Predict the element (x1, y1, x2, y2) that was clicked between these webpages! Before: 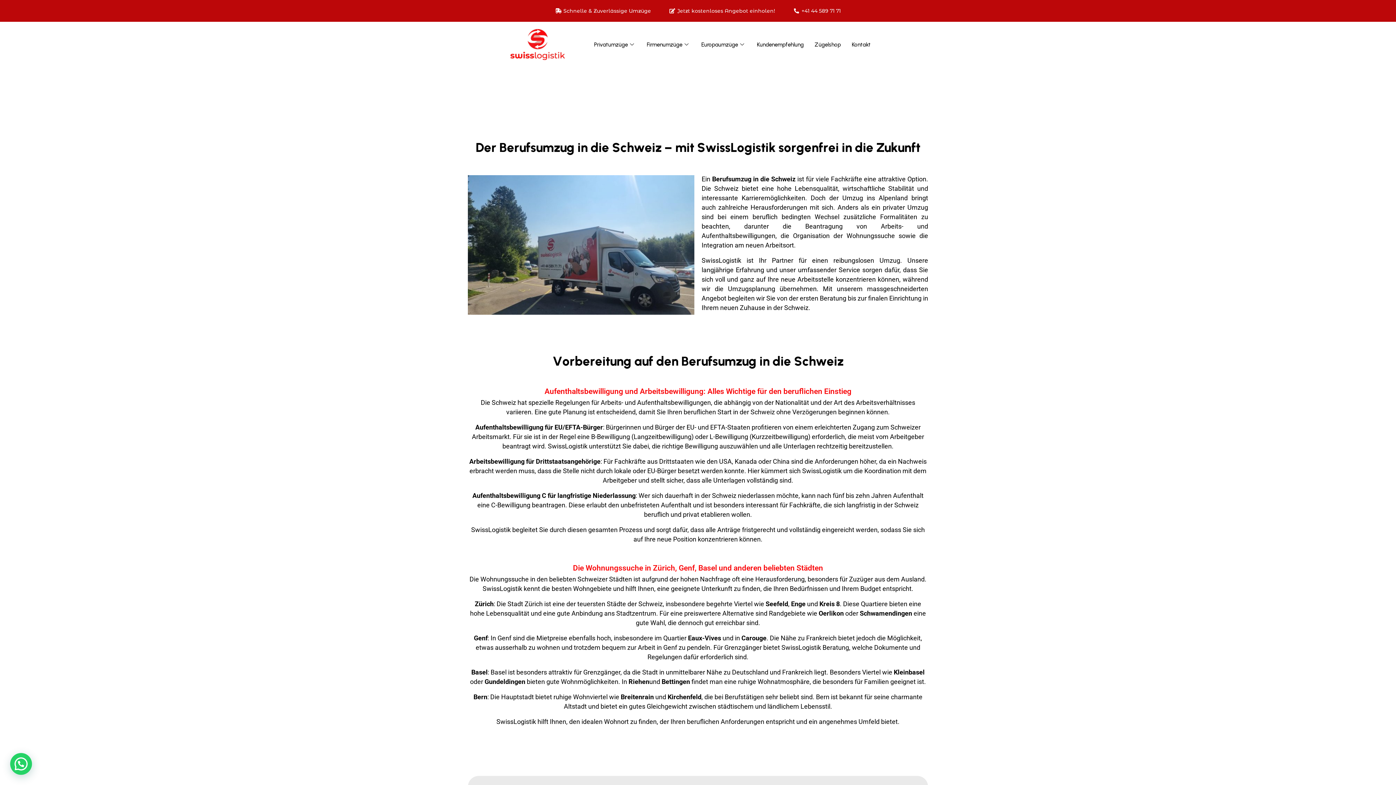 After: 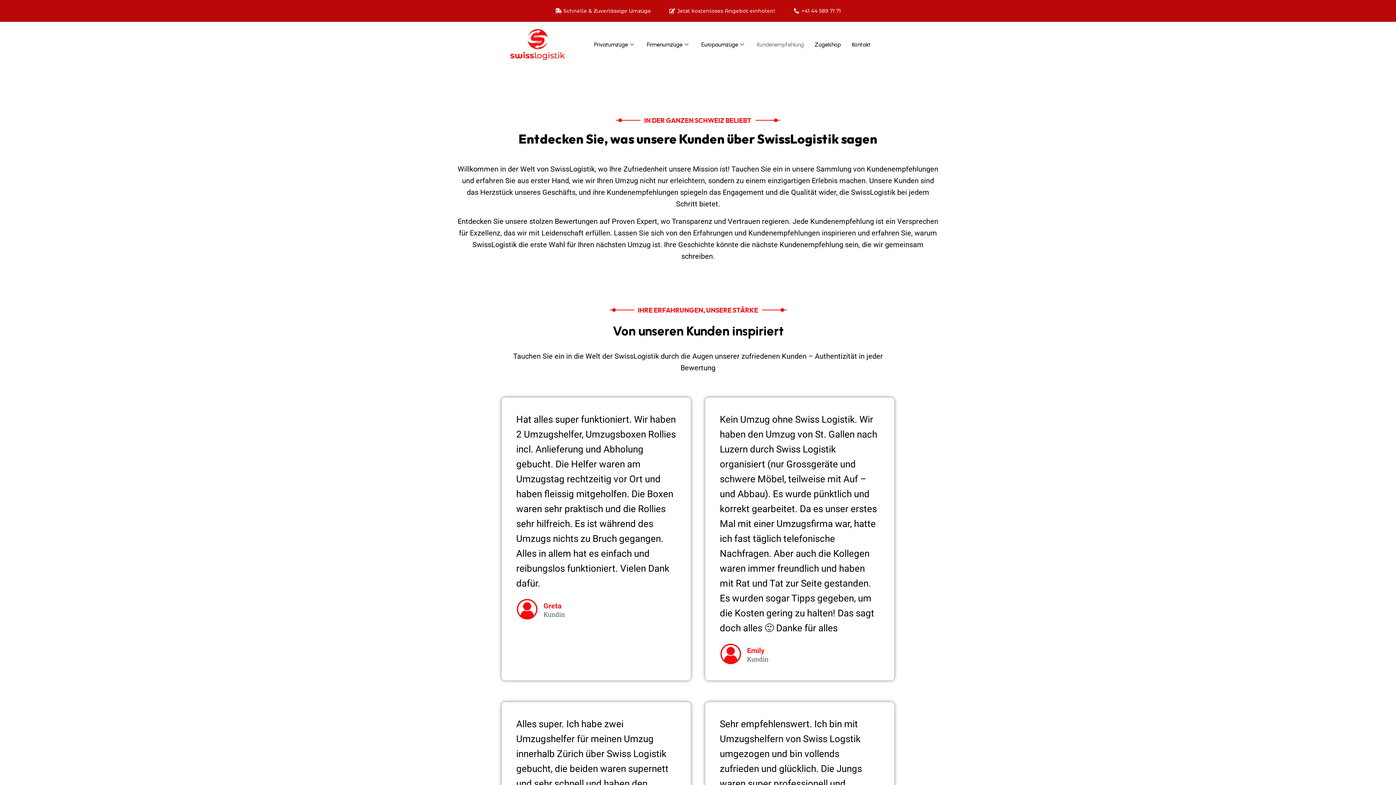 Action: bbox: (751, 30, 809, 59) label: Kundenempfehlung